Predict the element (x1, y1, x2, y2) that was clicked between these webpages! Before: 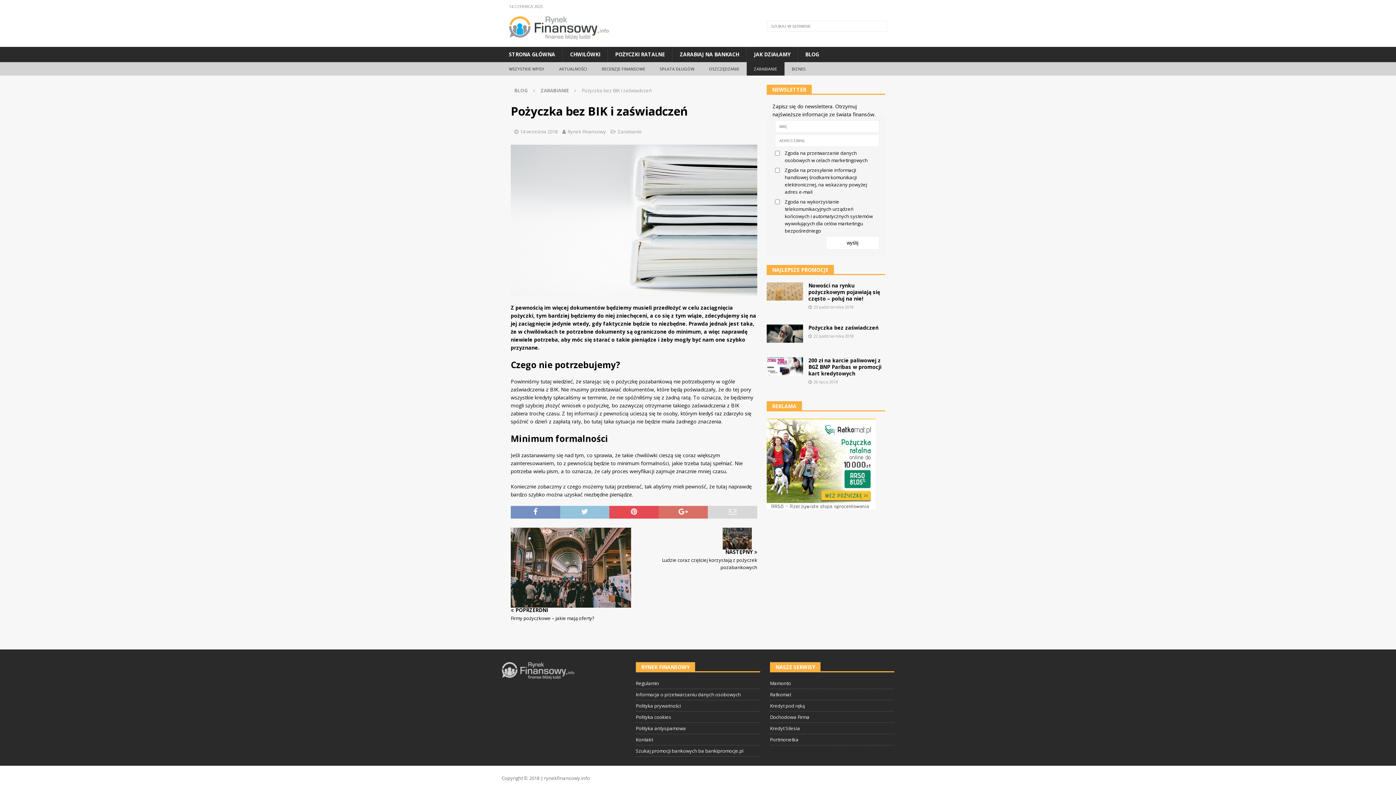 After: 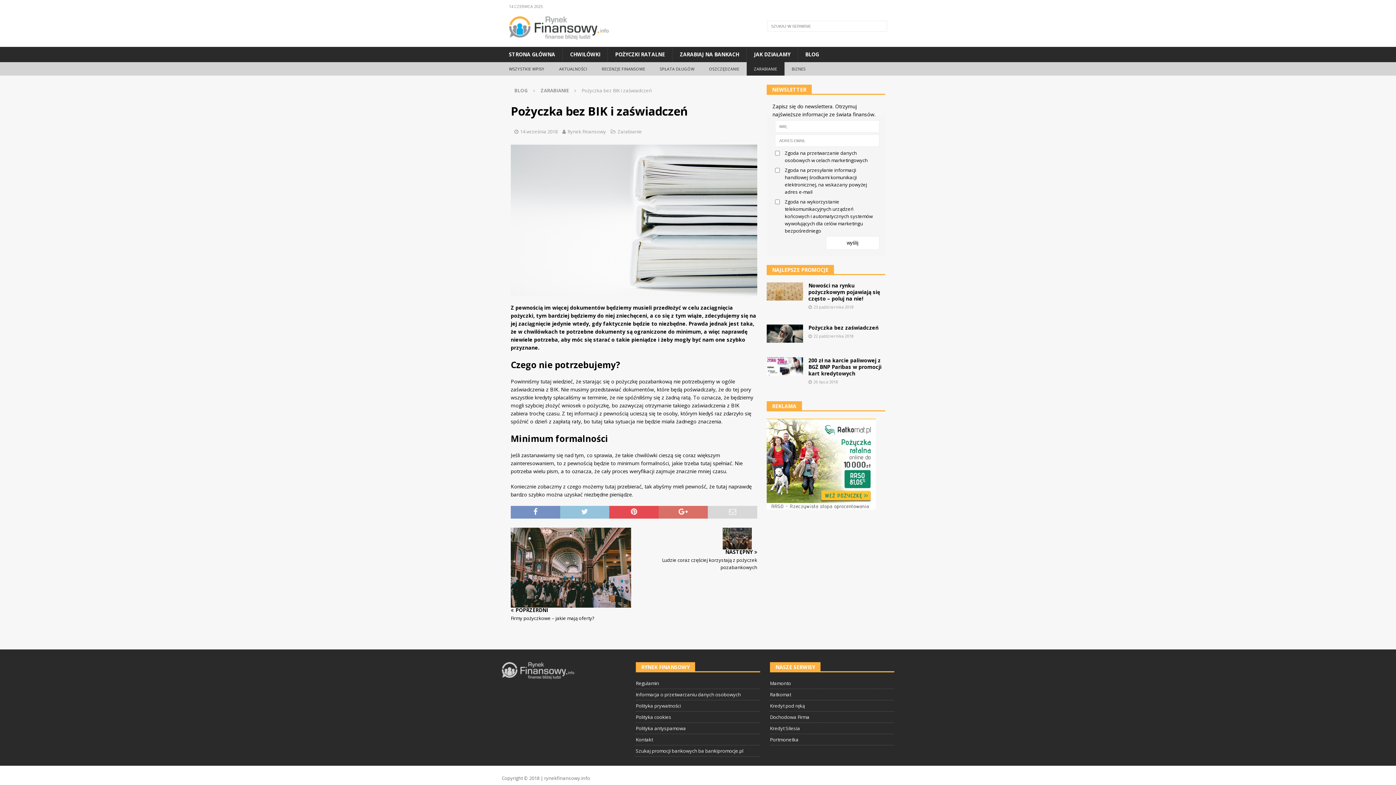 Action: bbox: (766, 502, 875, 508)